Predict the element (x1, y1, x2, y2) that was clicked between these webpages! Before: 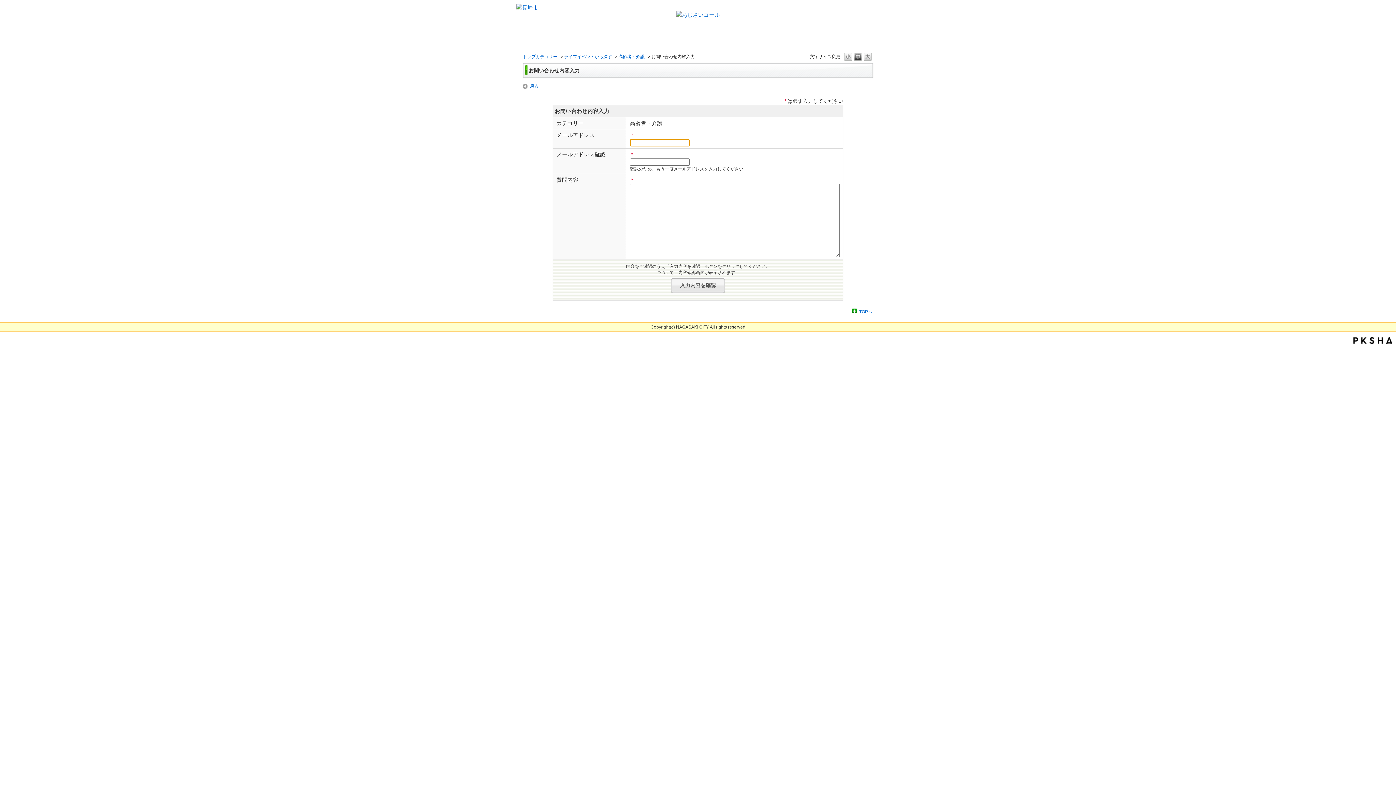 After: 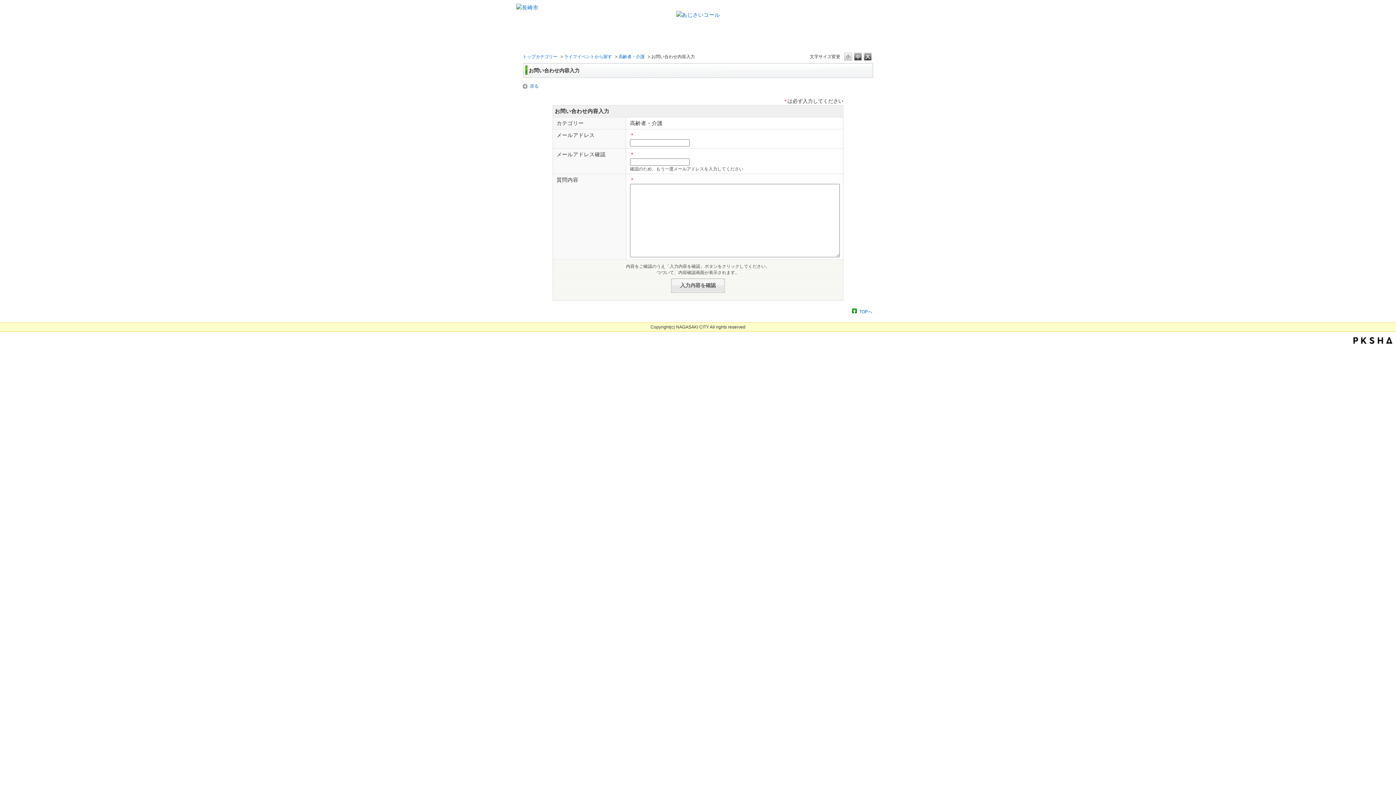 Action: bbox: (863, 52, 871, 60) label: L